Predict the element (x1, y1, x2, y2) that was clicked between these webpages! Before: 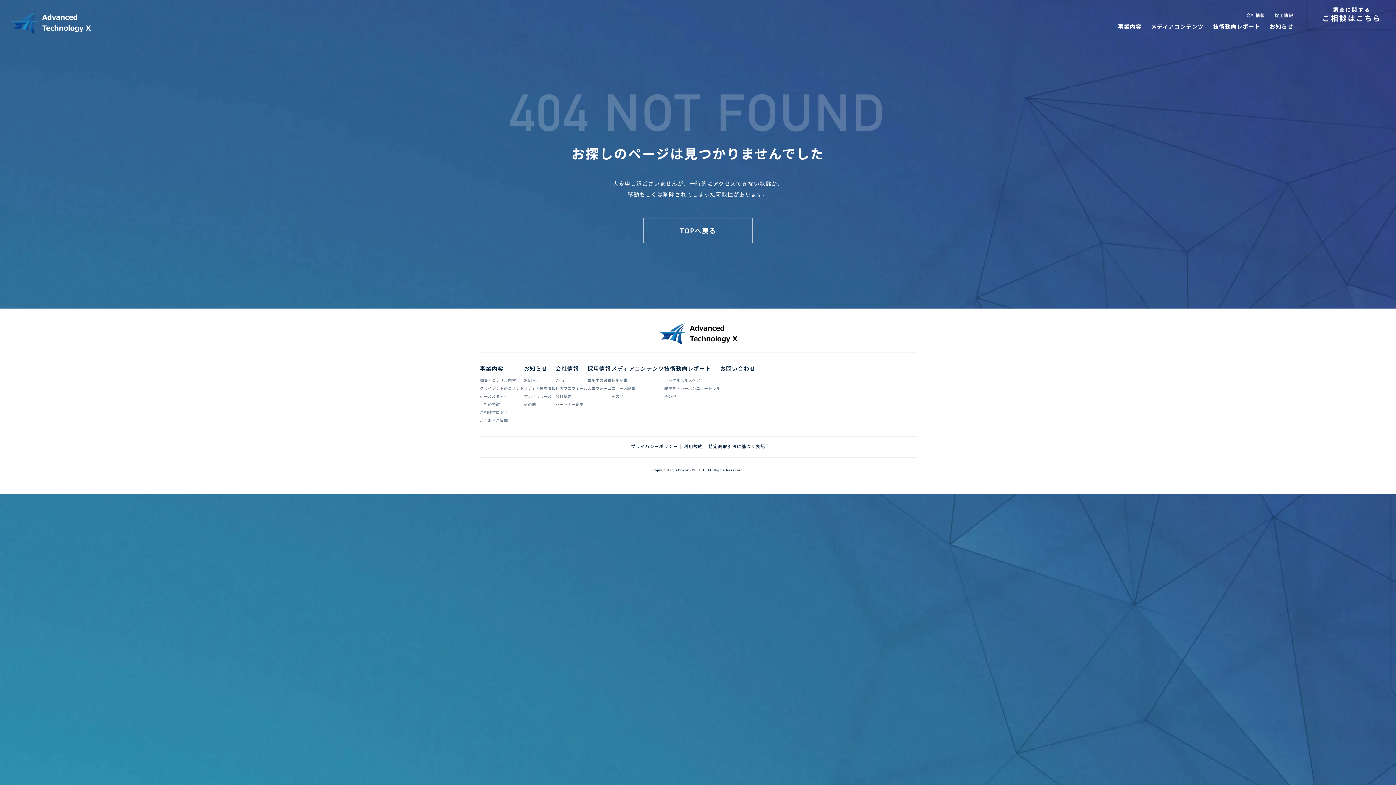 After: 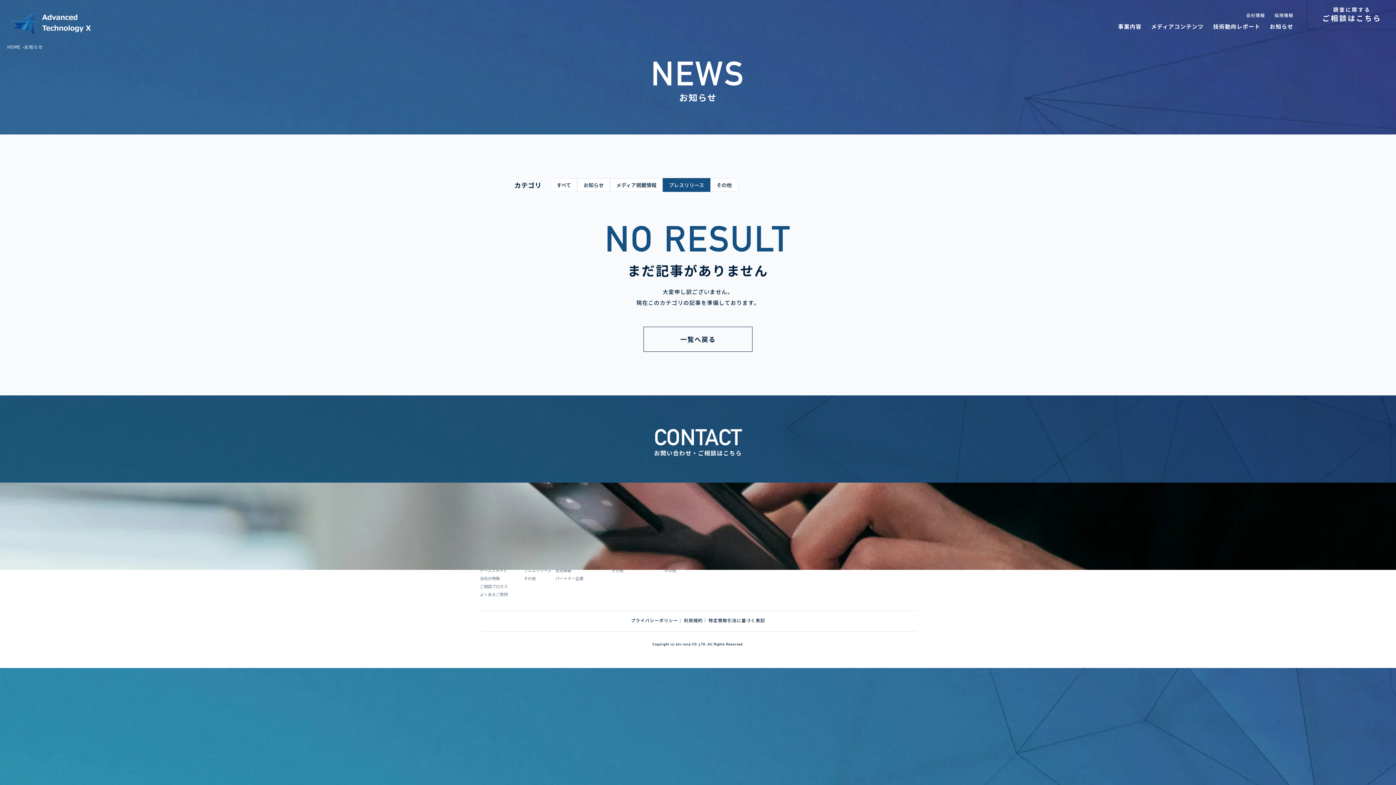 Action: label: プレスリリース bbox: (524, 393, 551, 399)